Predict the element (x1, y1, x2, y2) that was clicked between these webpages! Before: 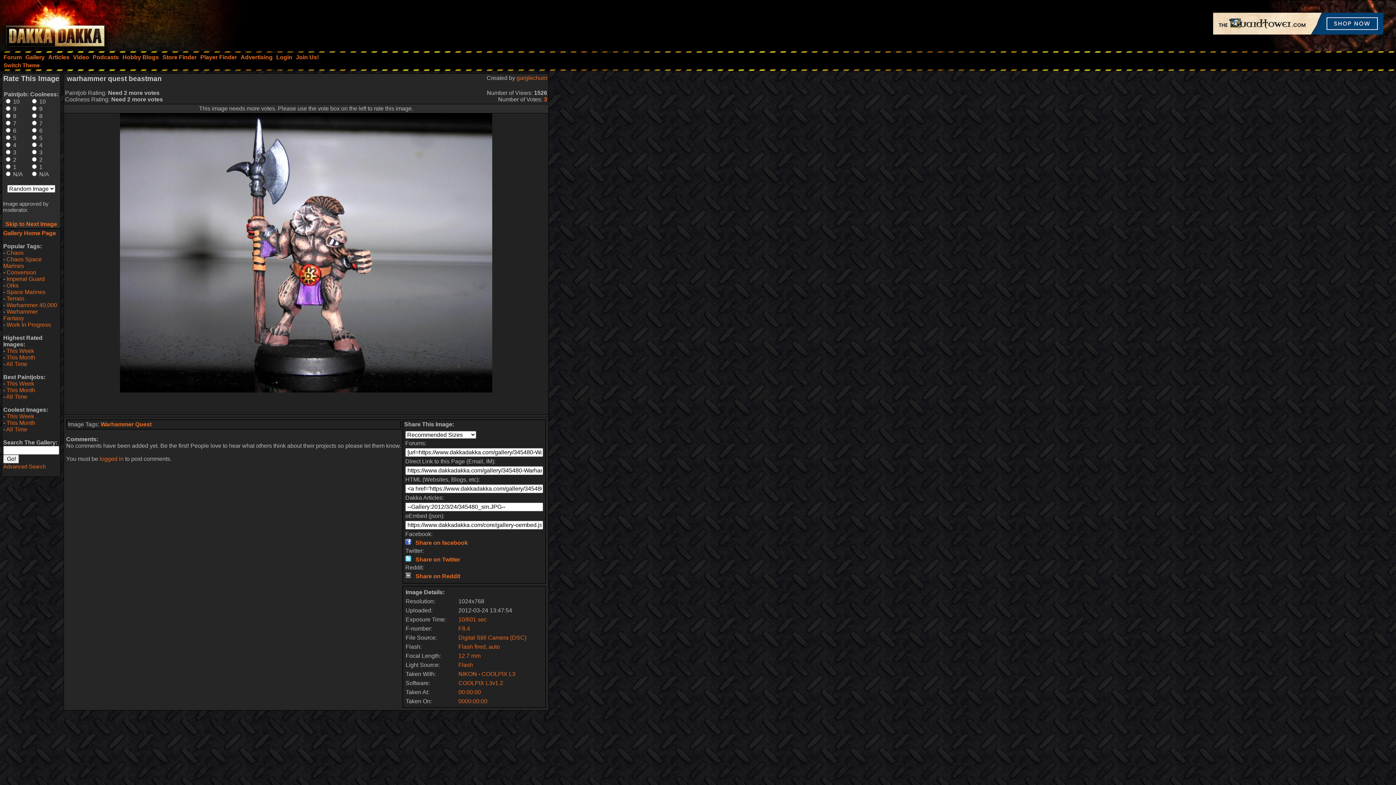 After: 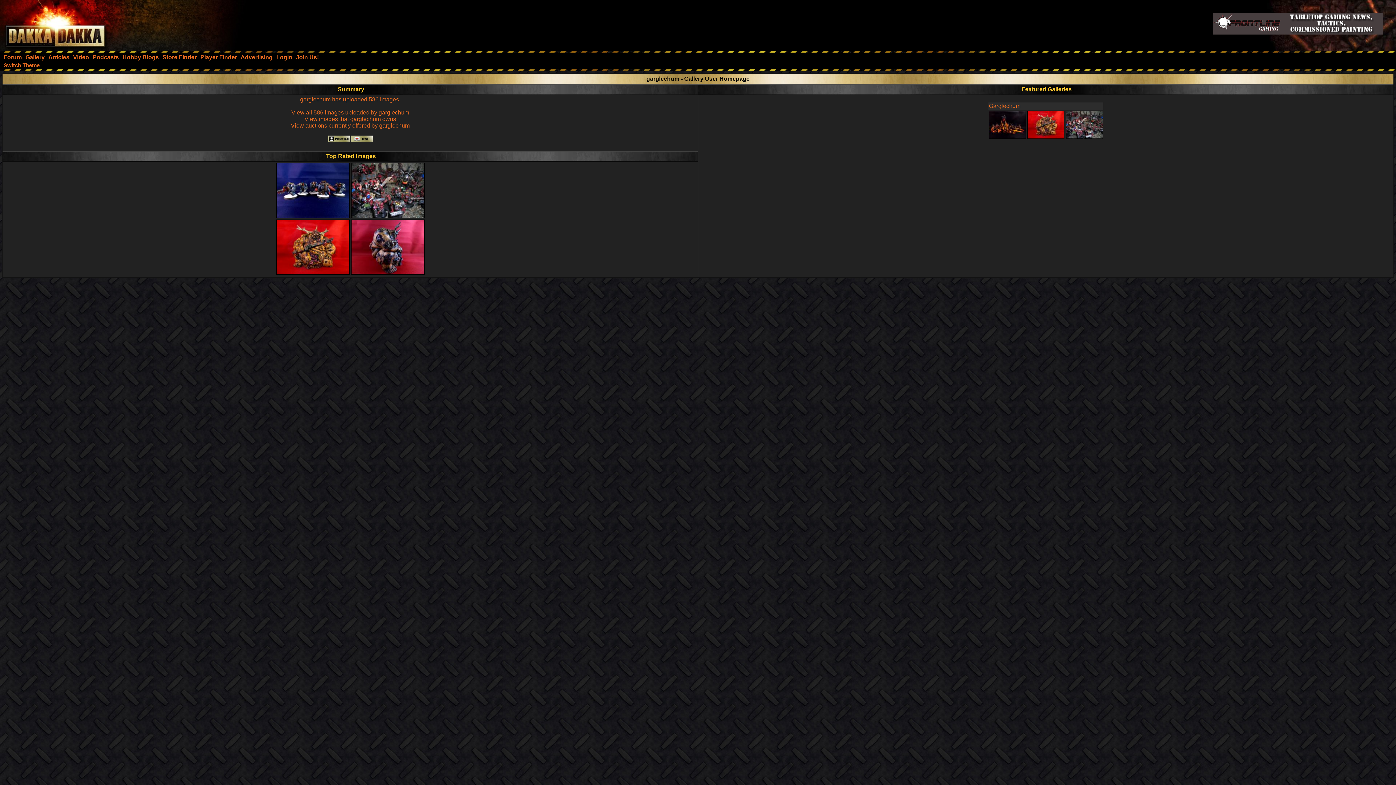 Action: bbox: (516, 74, 547, 81) label: garglechum